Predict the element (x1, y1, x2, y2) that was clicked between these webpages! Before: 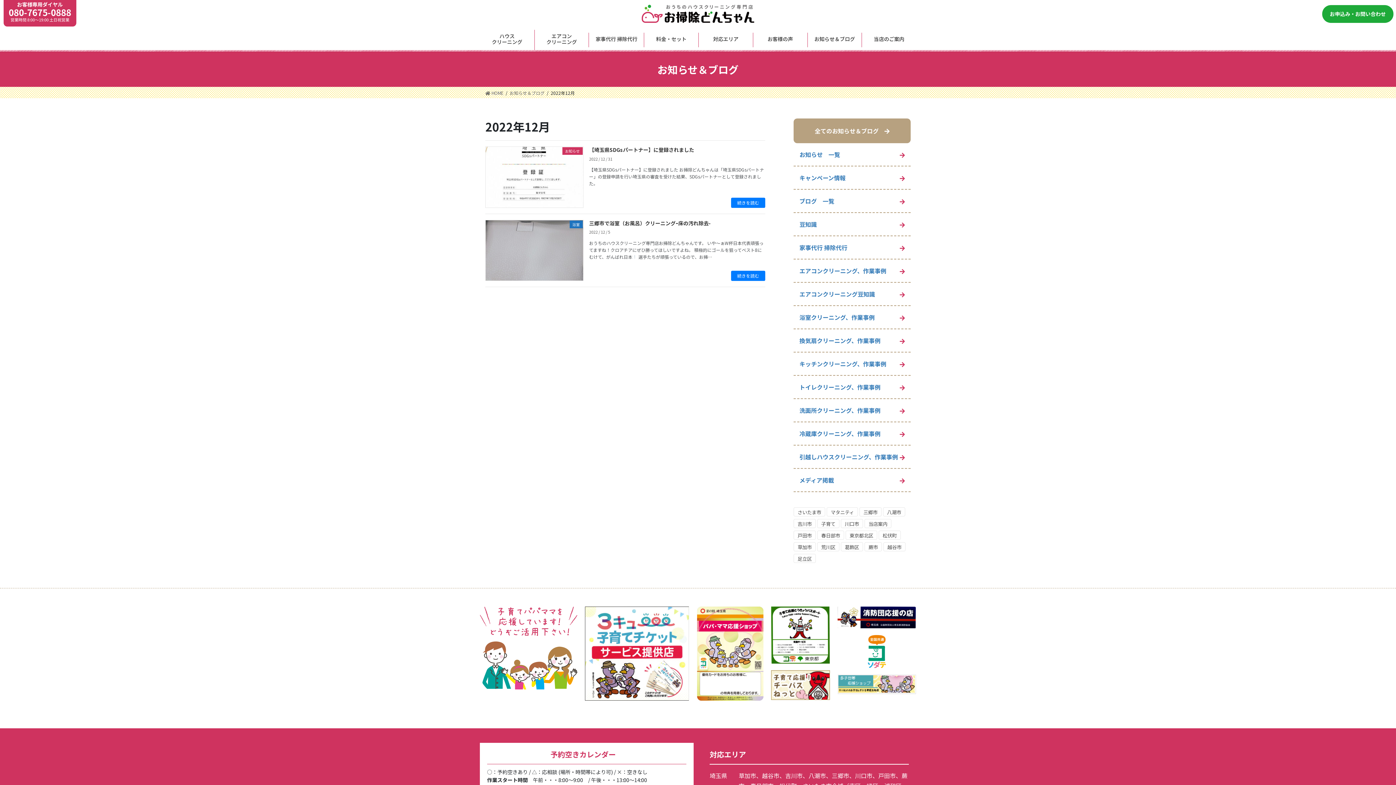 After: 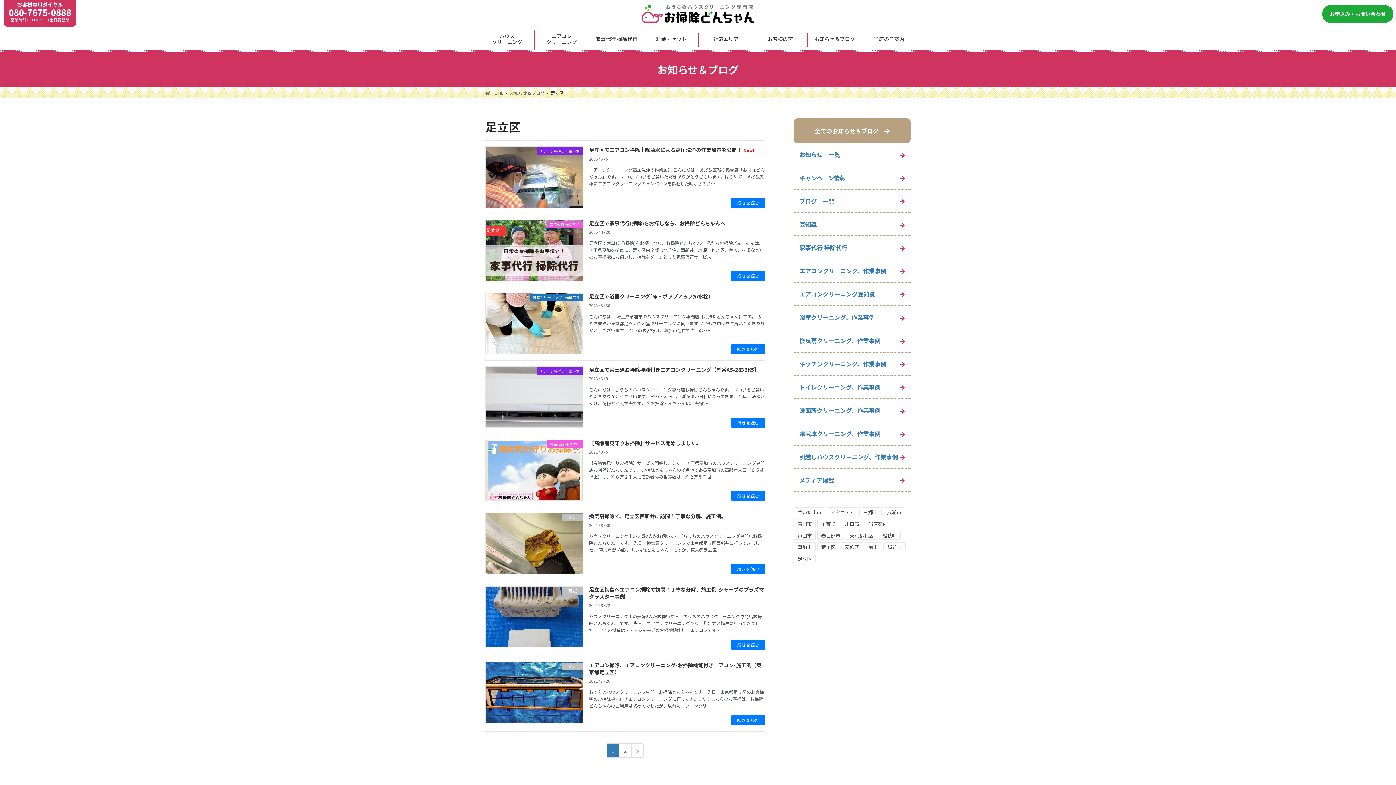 Action: label: 足立区 bbox: (793, 554, 816, 563)